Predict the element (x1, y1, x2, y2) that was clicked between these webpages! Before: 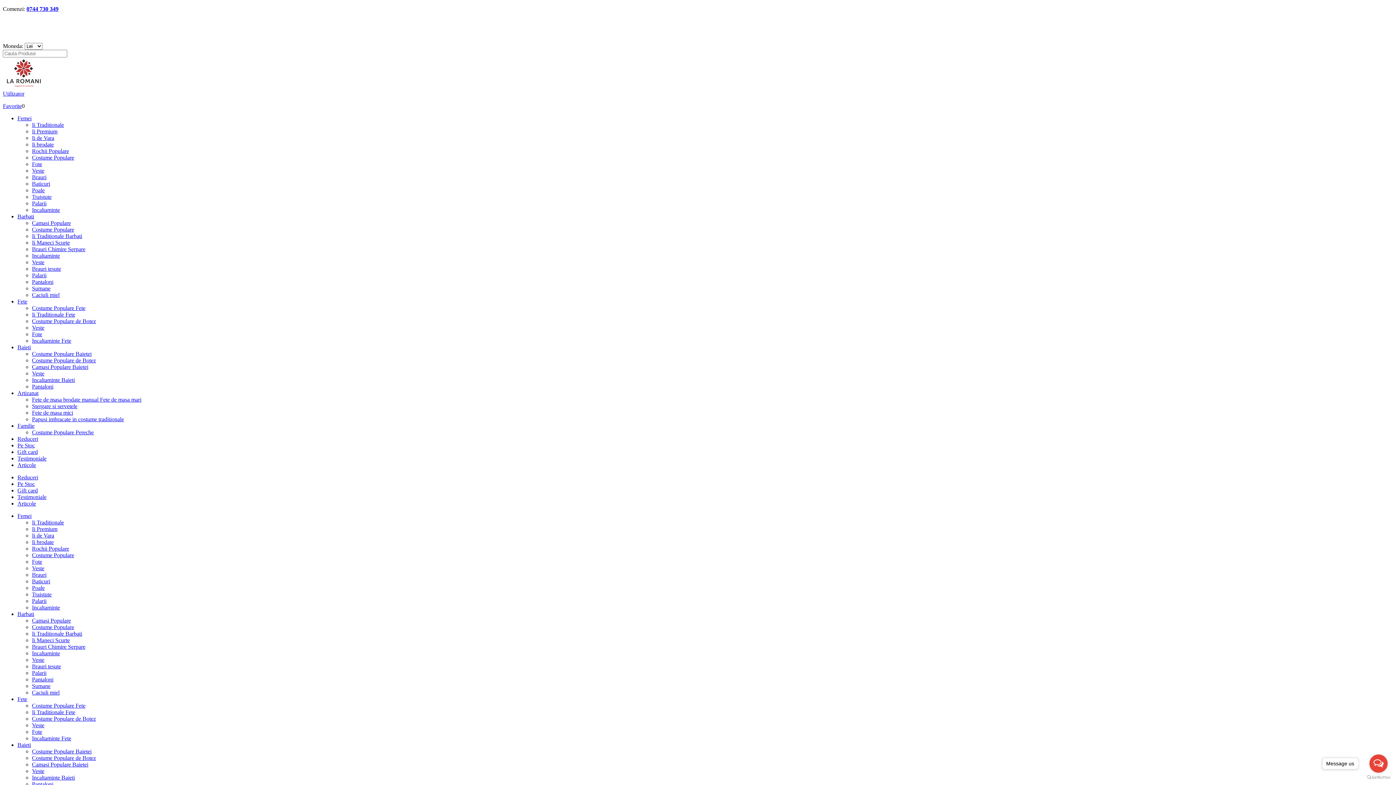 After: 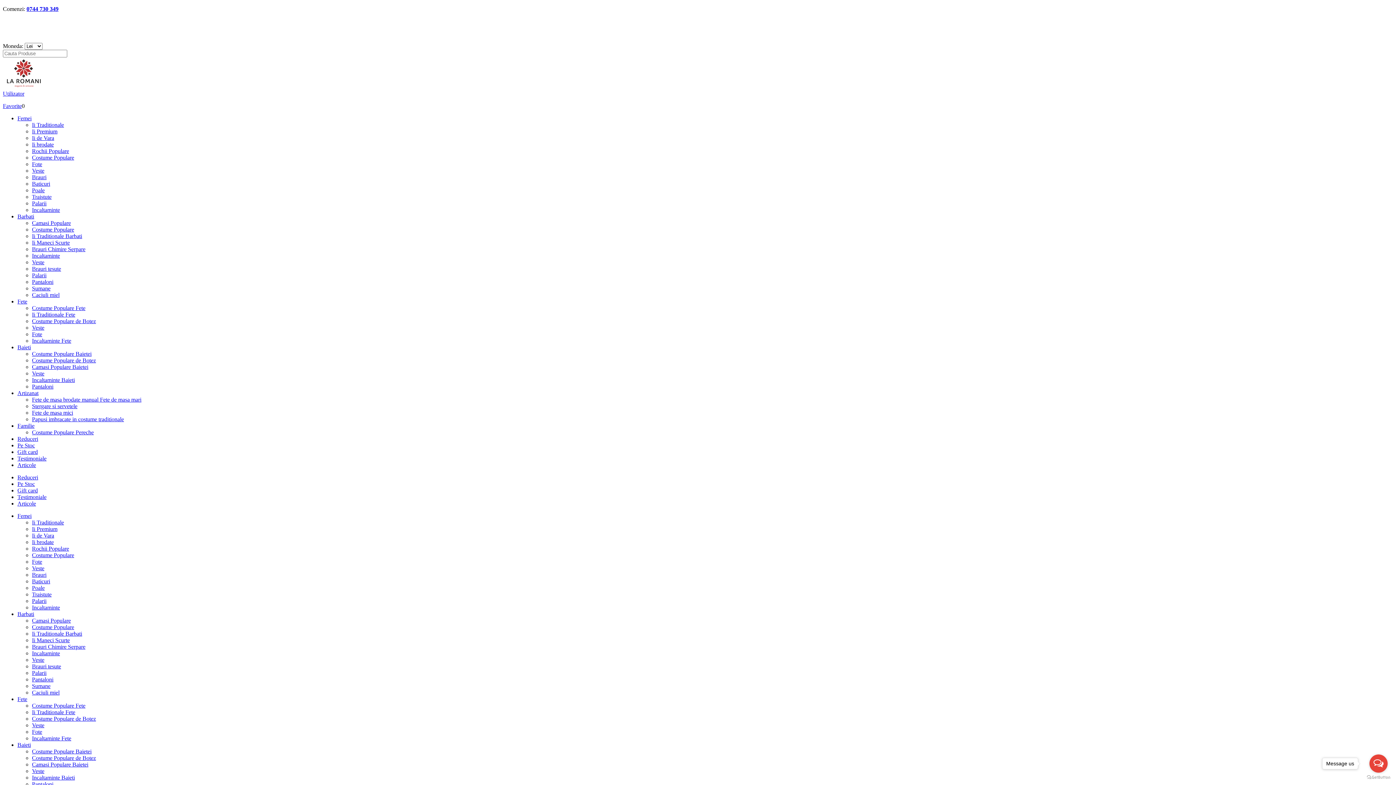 Action: label: Costume Populare Pereche bbox: (32, 429, 93, 435)